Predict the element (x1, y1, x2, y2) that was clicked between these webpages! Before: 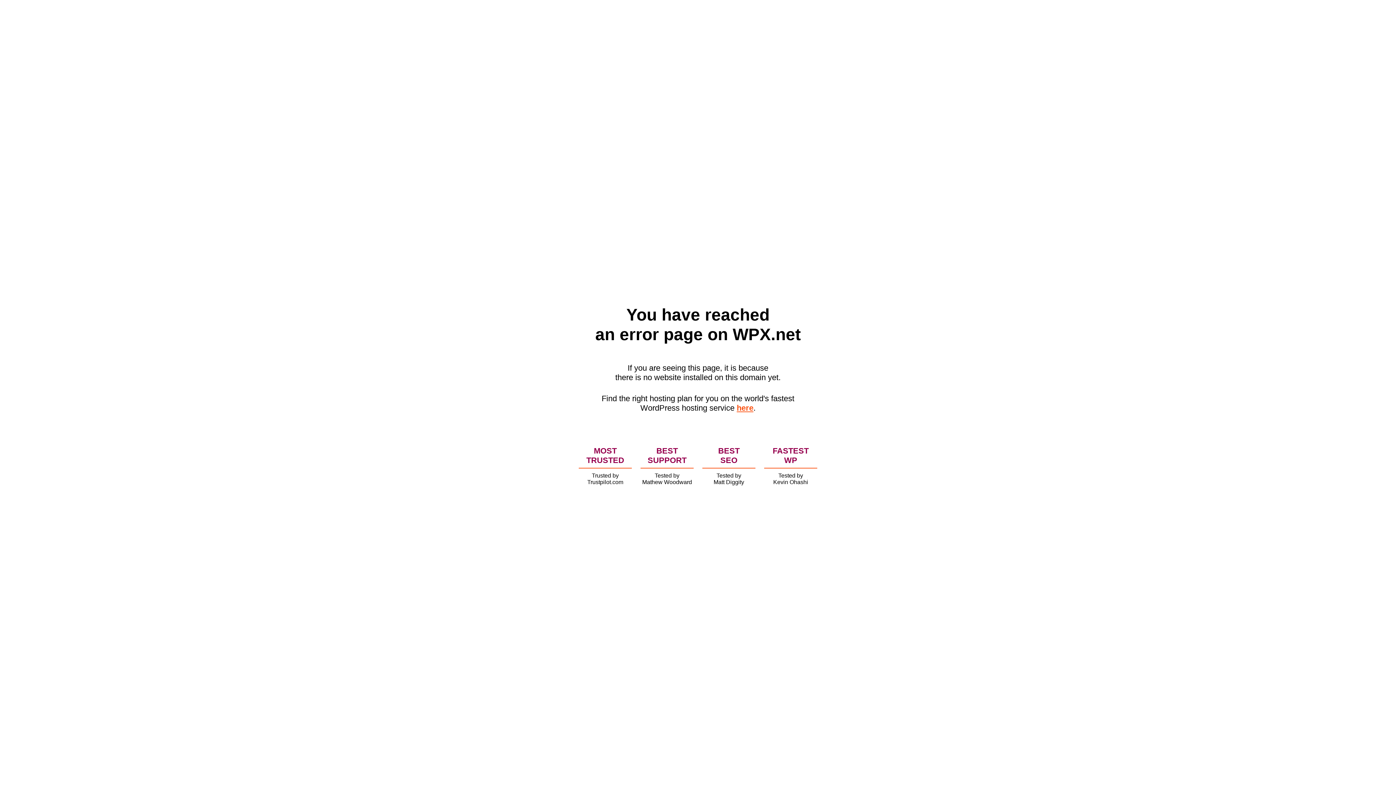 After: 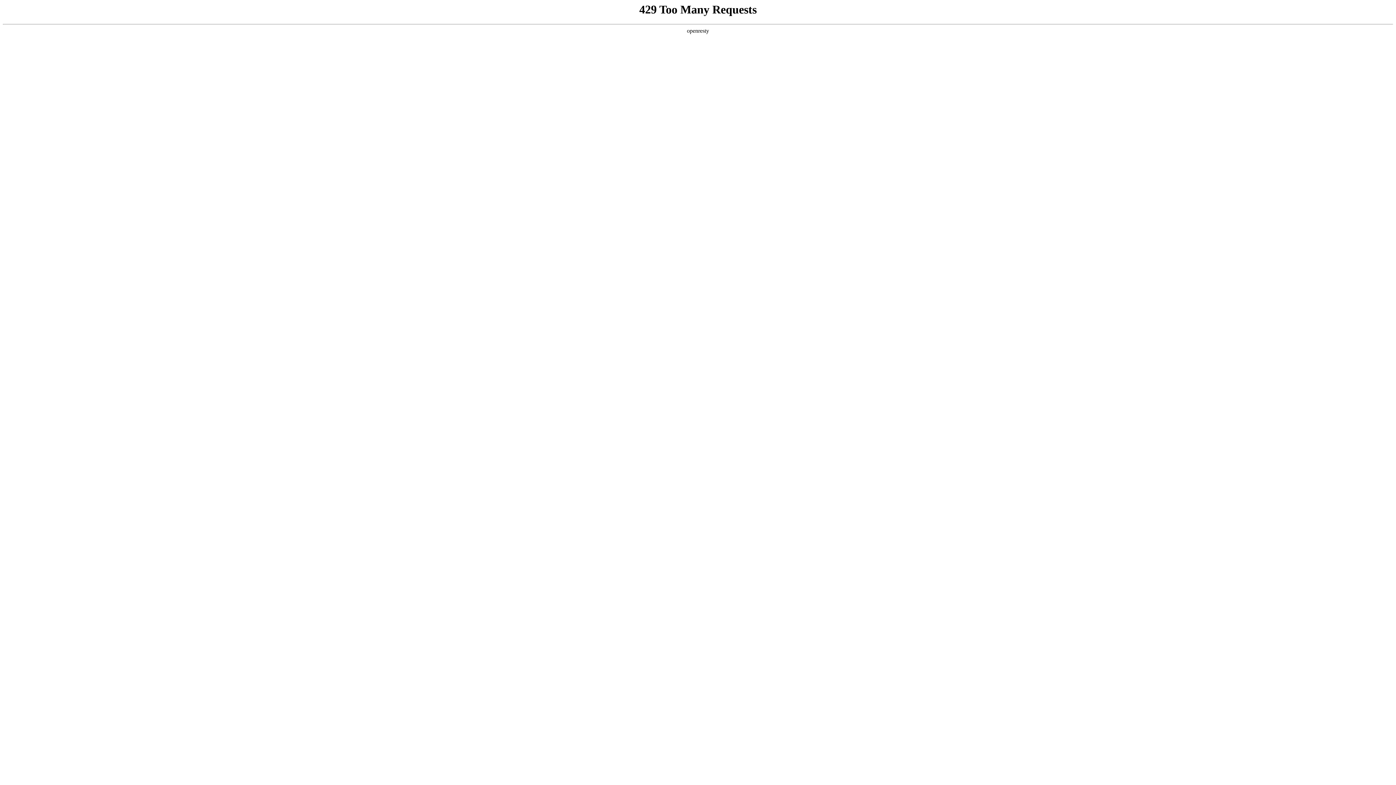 Action: bbox: (736, 403, 753, 412) label: here